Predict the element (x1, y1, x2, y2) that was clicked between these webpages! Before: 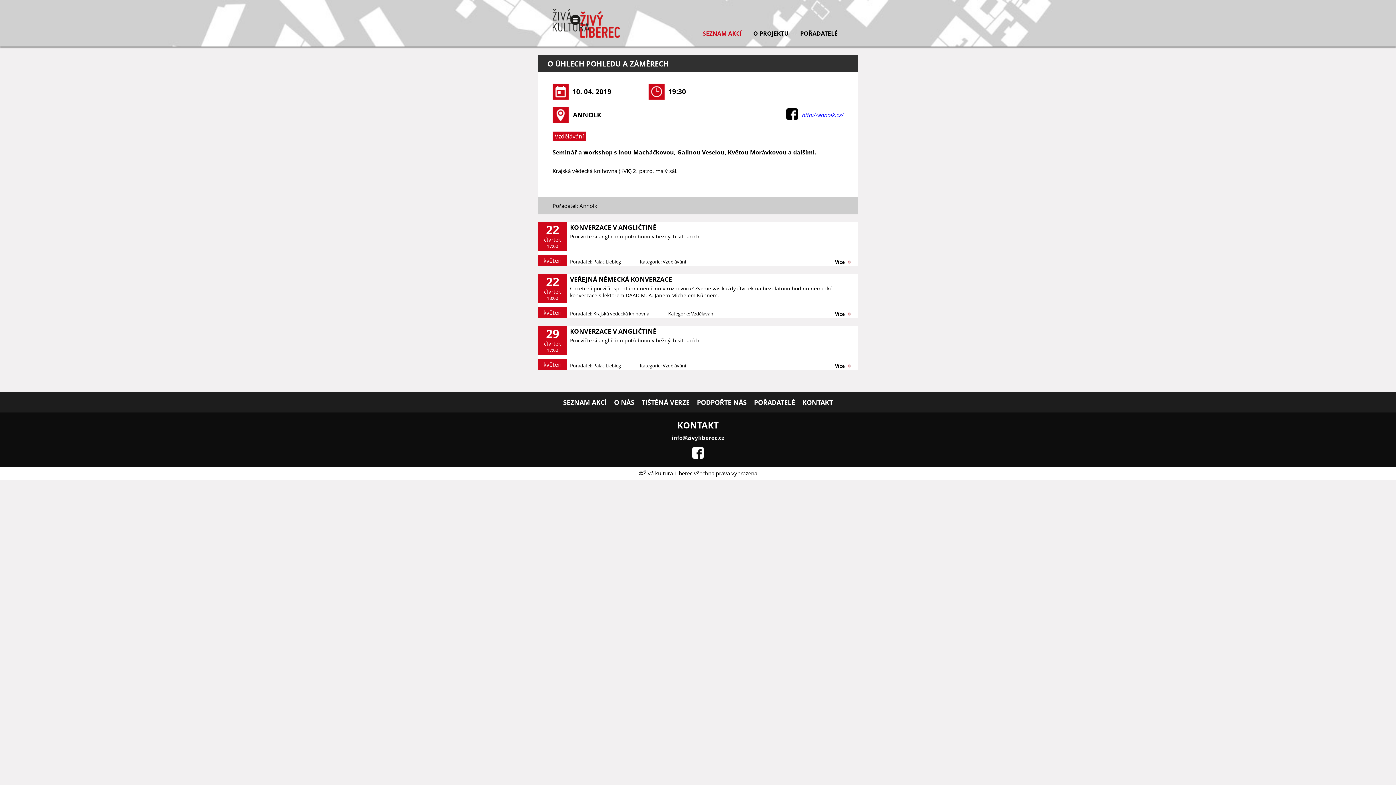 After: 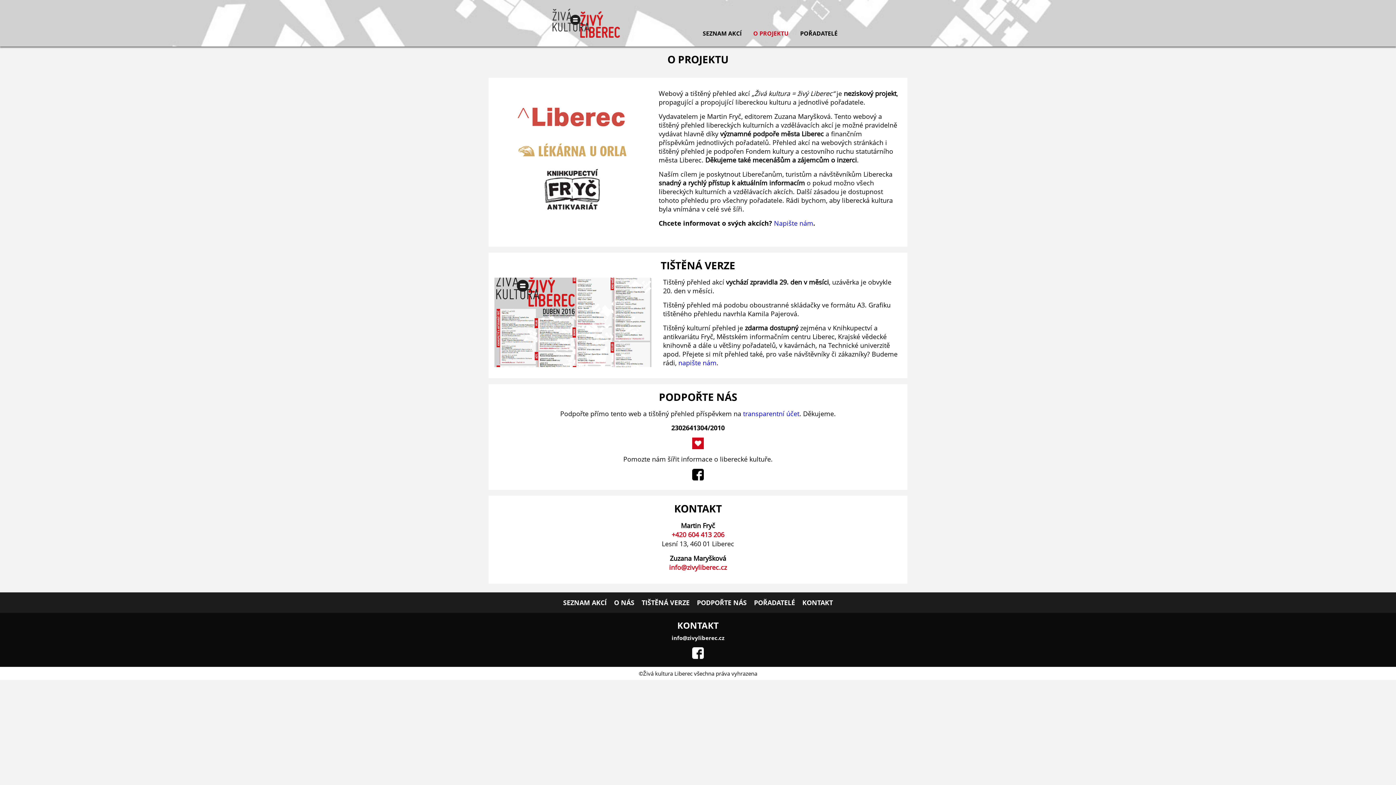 Action: label: TIŠTĚNÁ VERZE bbox: (638, 393, 693, 412)